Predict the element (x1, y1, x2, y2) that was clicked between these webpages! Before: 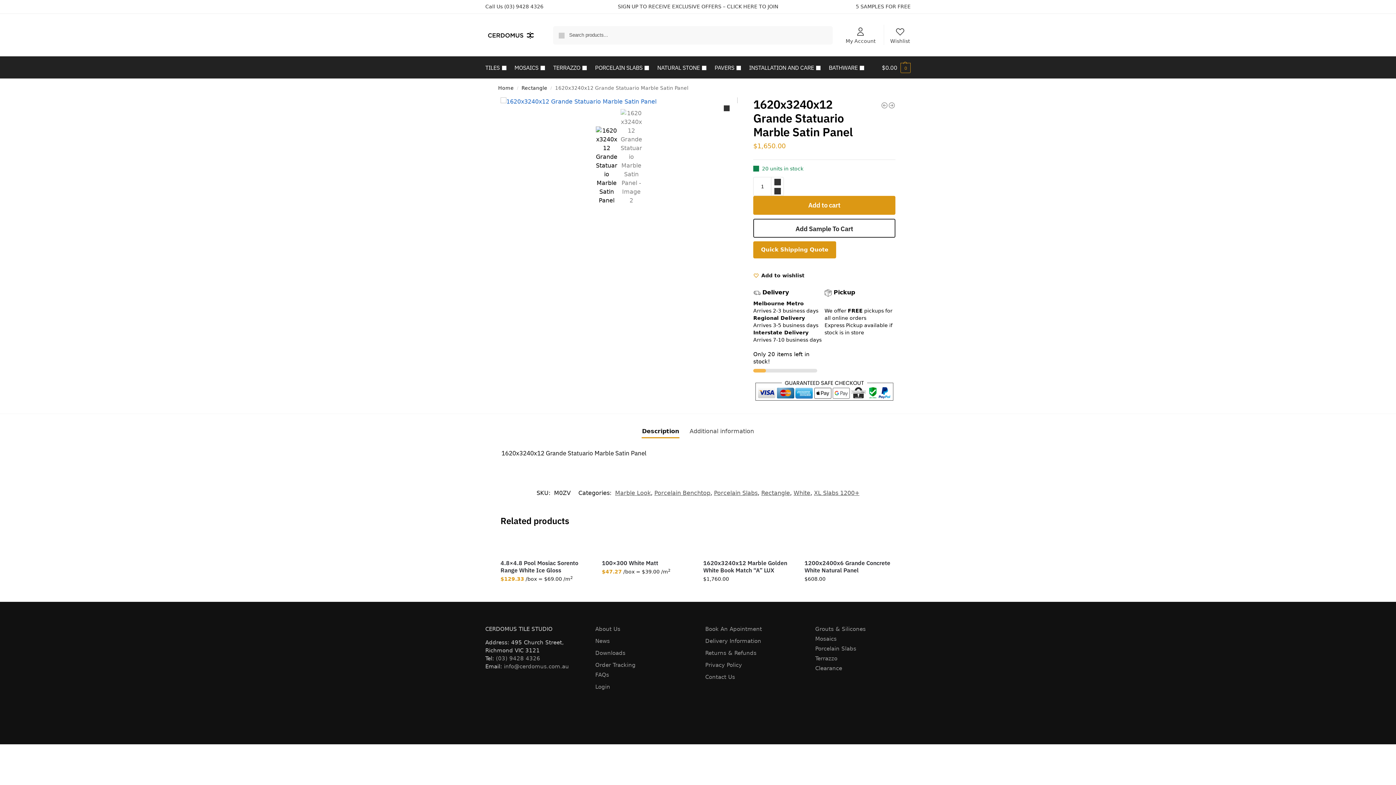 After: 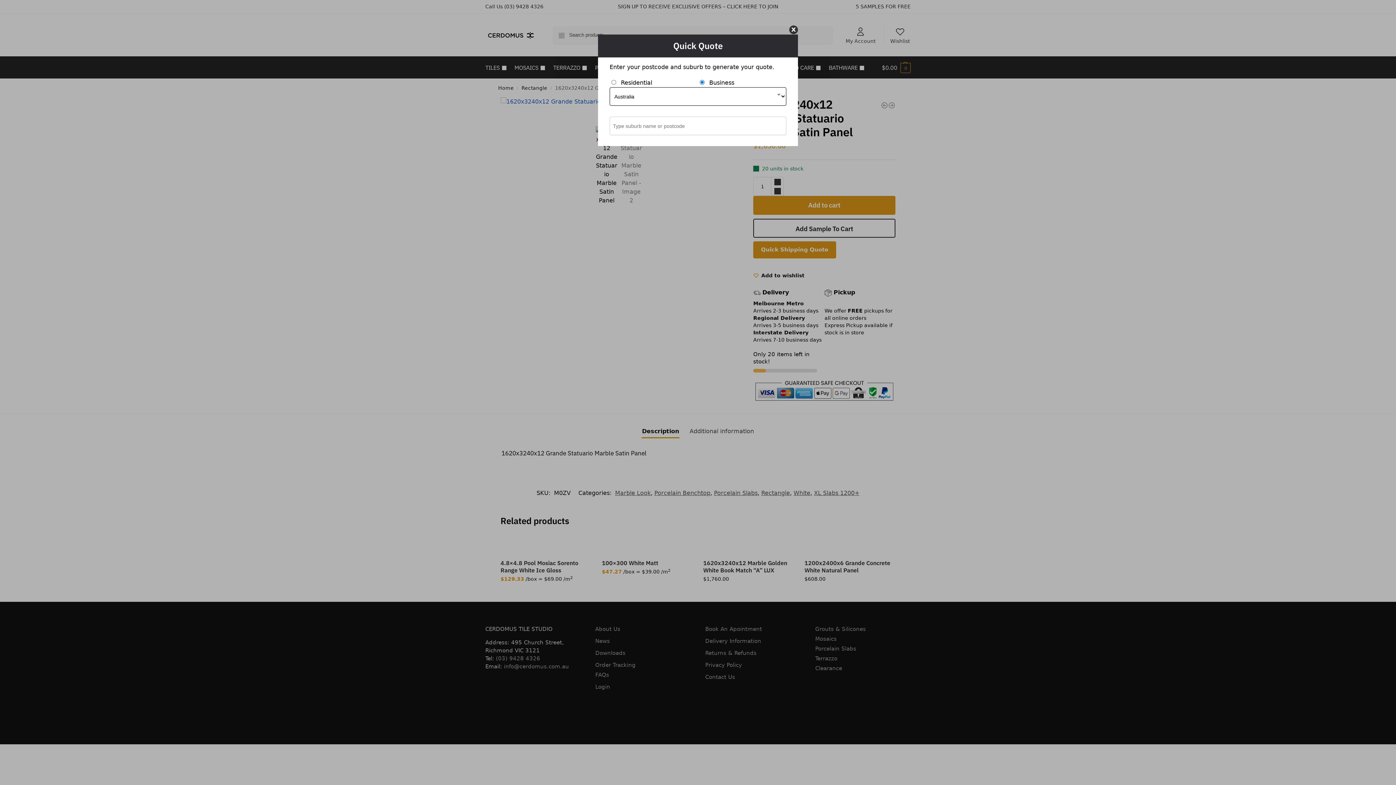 Action: bbox: (753, 241, 836, 258) label: Quick Shipping Quote